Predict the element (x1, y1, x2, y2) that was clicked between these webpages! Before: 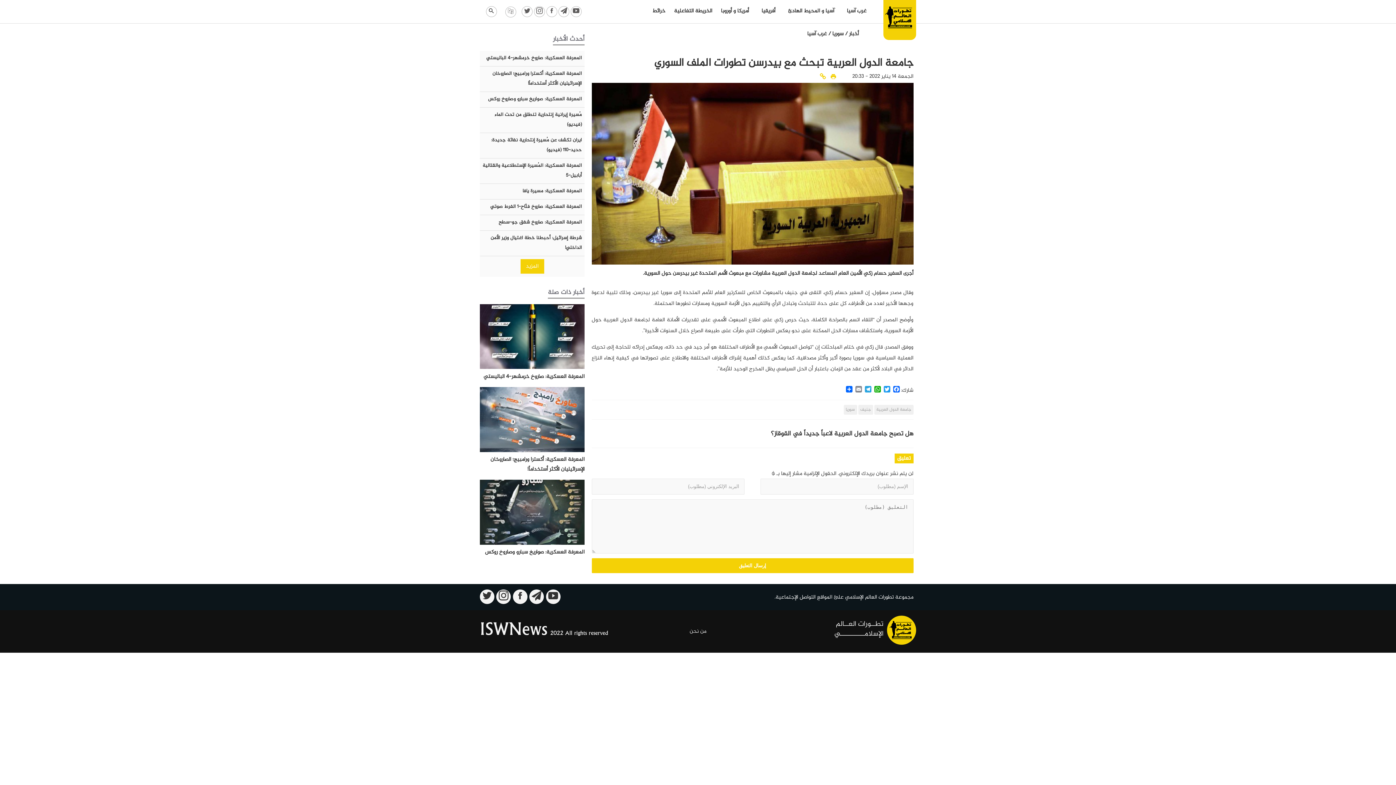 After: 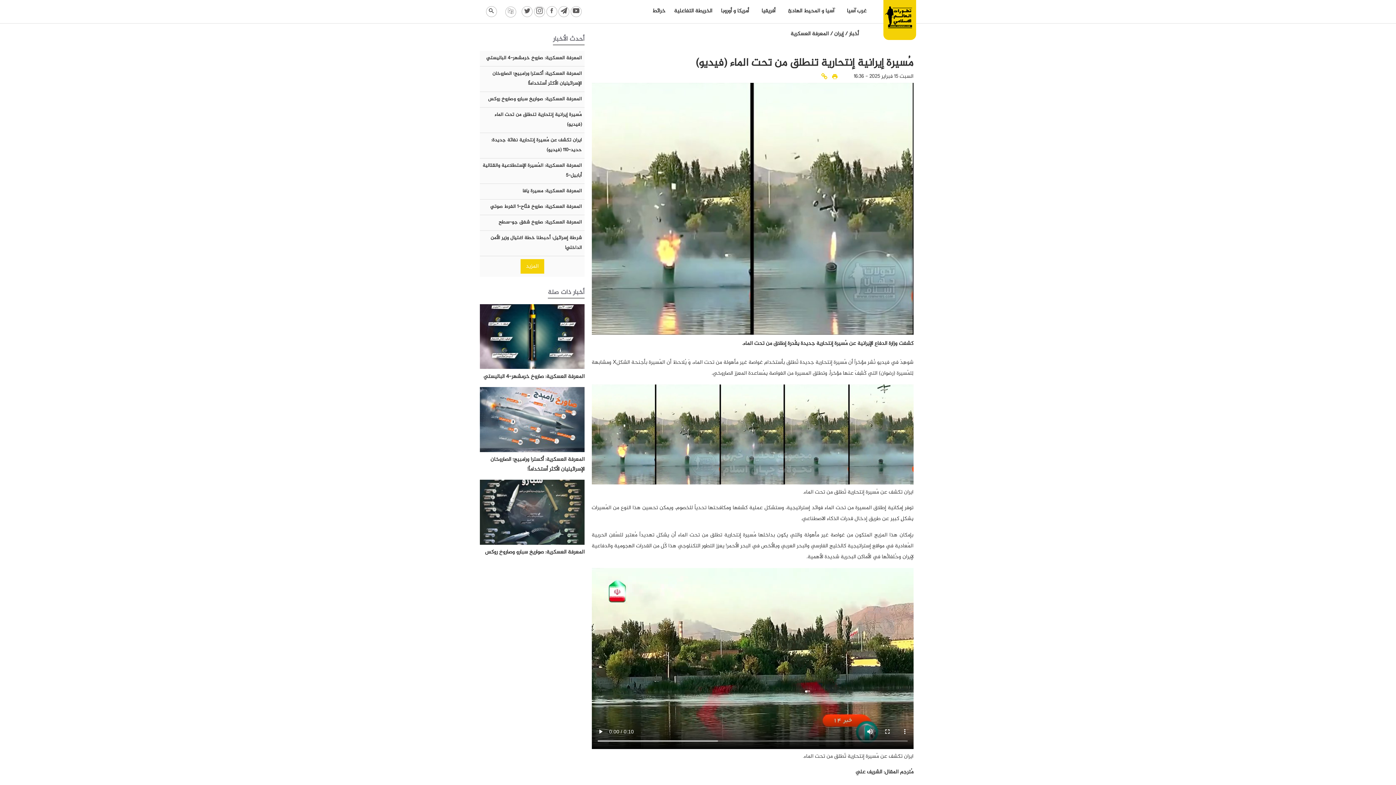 Action: bbox: (480, 107, 584, 132) label: مُسيرة إيرانية إنتحارية تنطلق من تحت الماء (فيديو)